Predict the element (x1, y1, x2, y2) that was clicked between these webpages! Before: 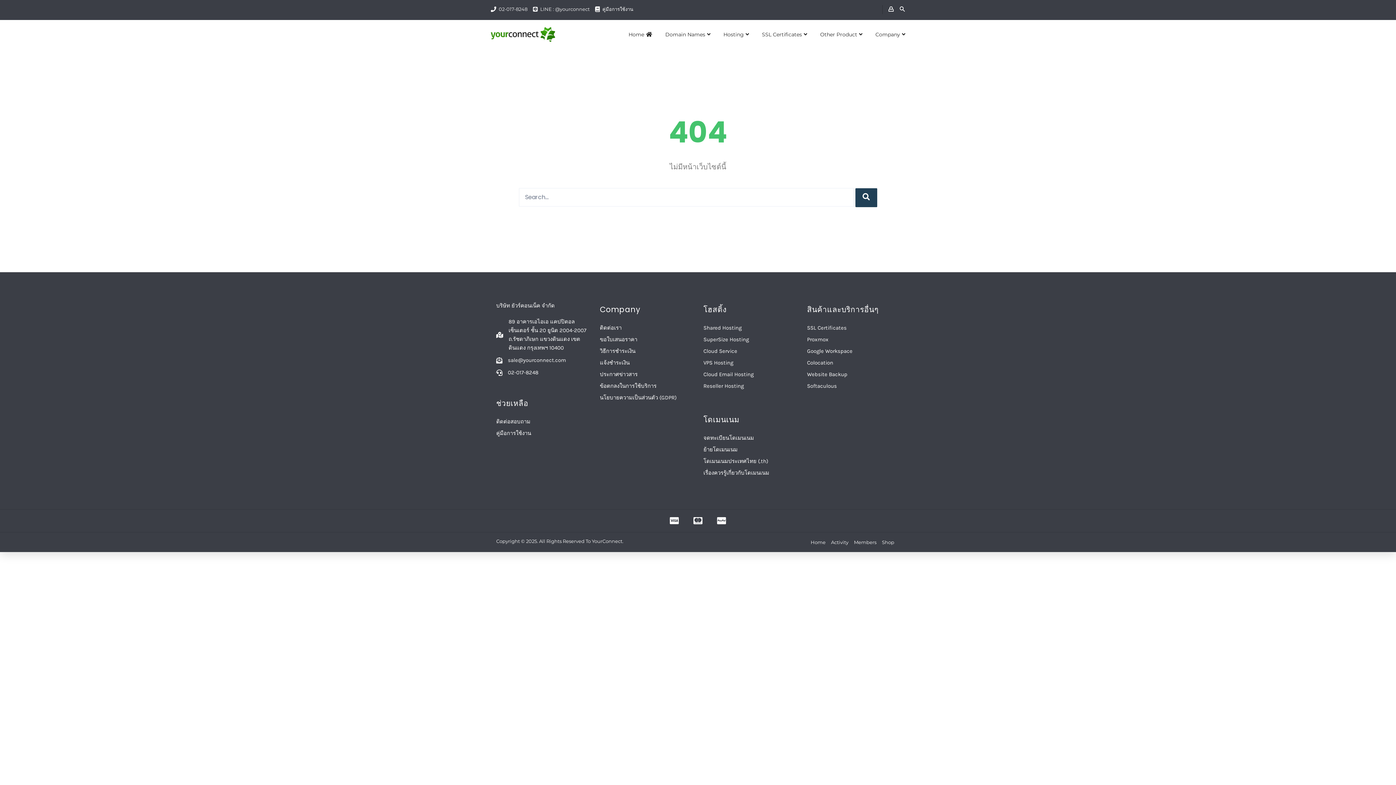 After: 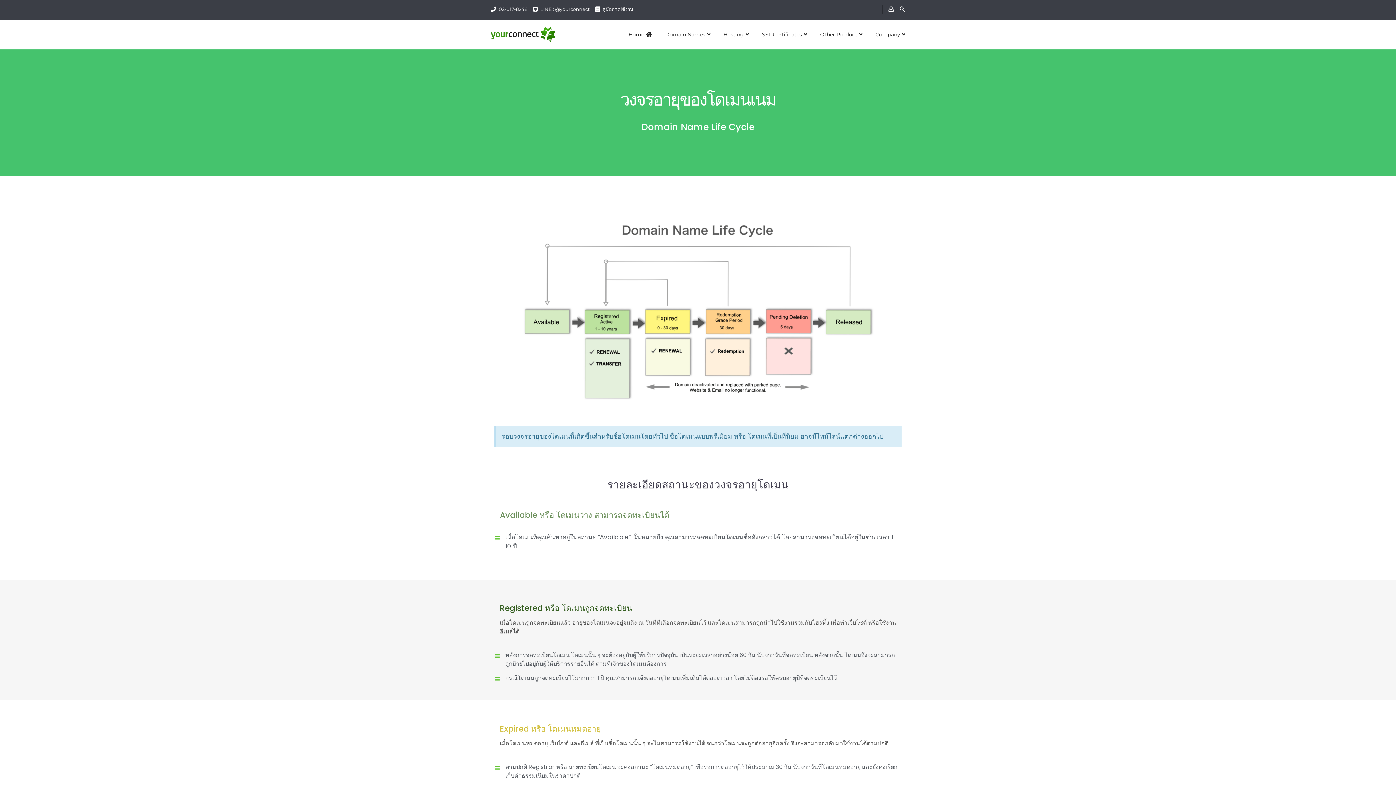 Action: bbox: (703, 469, 769, 476) label: เรื่องควรรู้เกี่ยวกับโดเมนเนม